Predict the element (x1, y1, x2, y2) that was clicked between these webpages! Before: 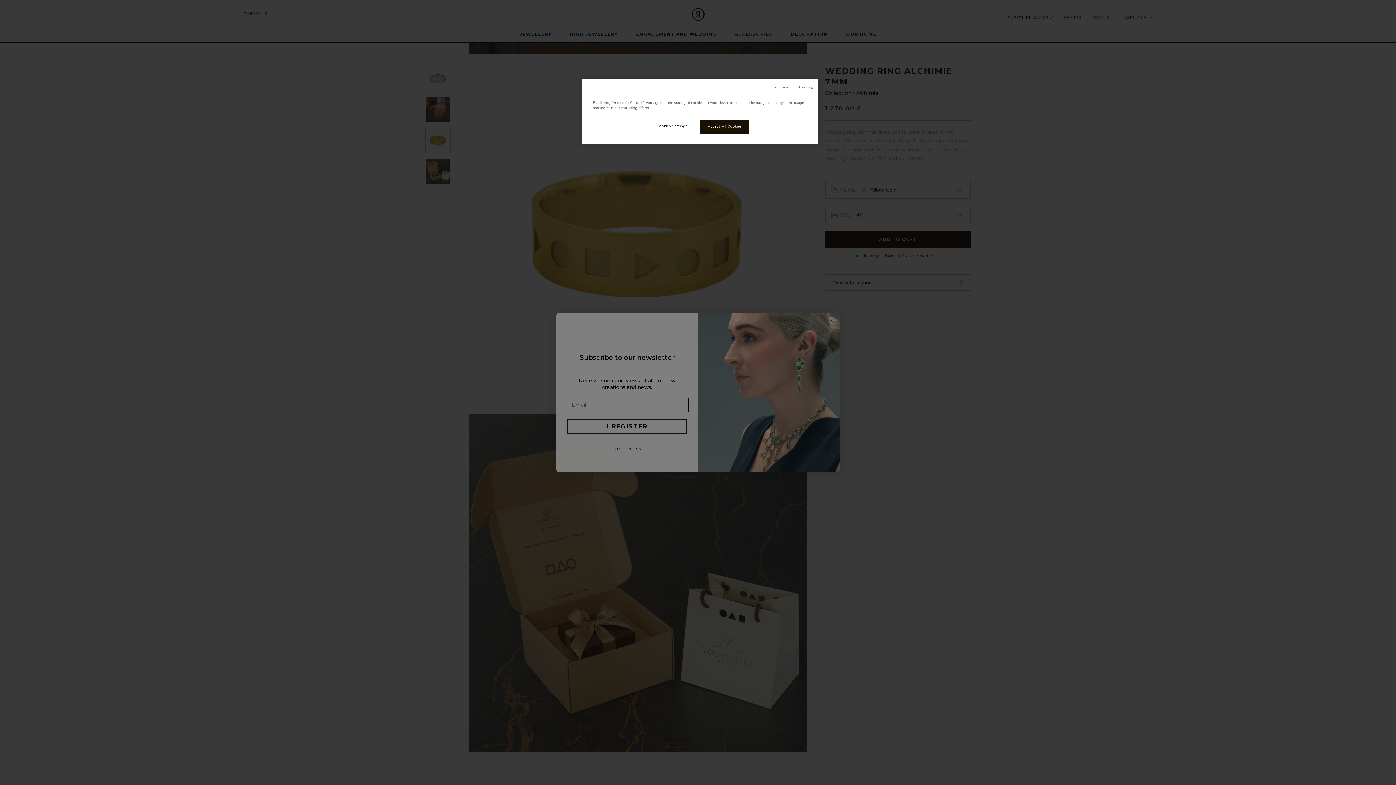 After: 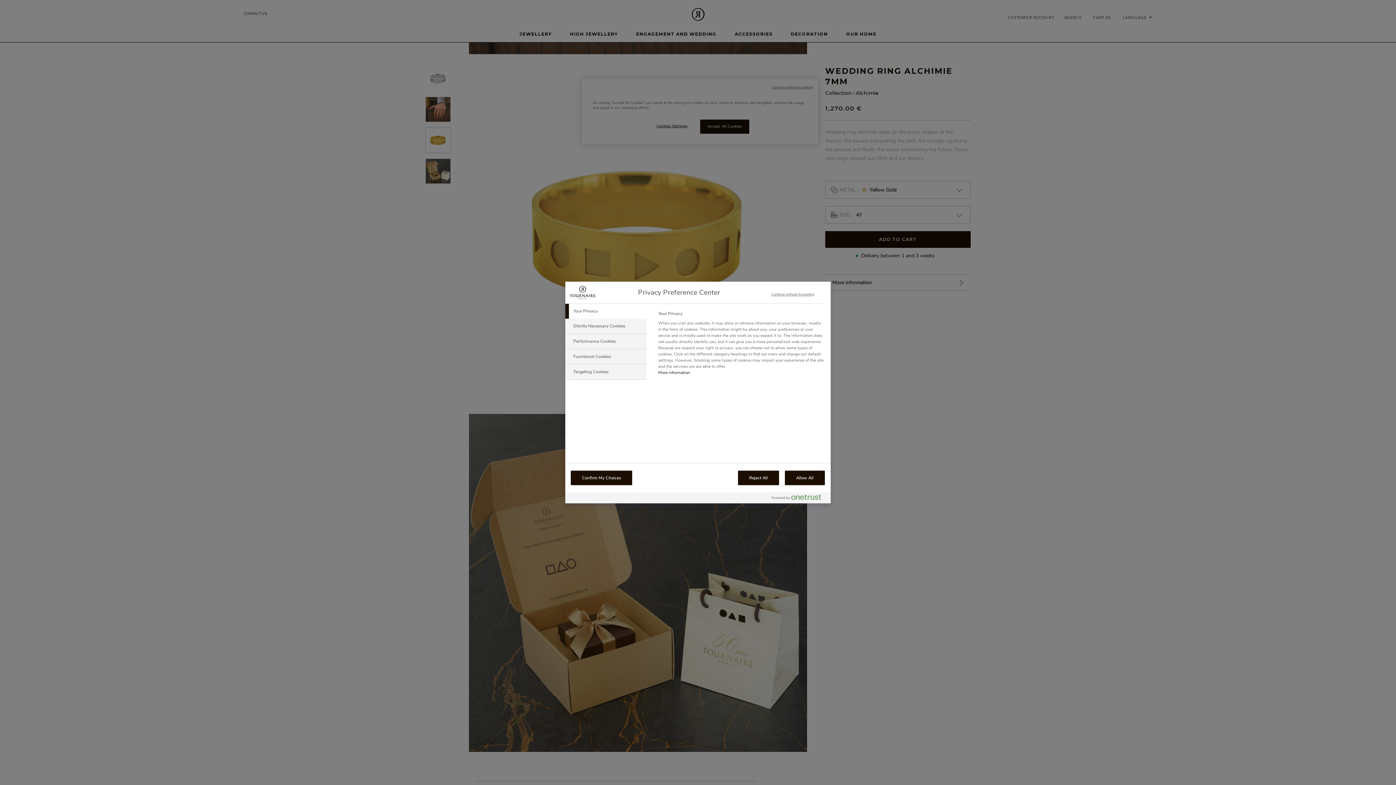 Action: bbox: (647, 119, 696, 133) label: Cookies Settings